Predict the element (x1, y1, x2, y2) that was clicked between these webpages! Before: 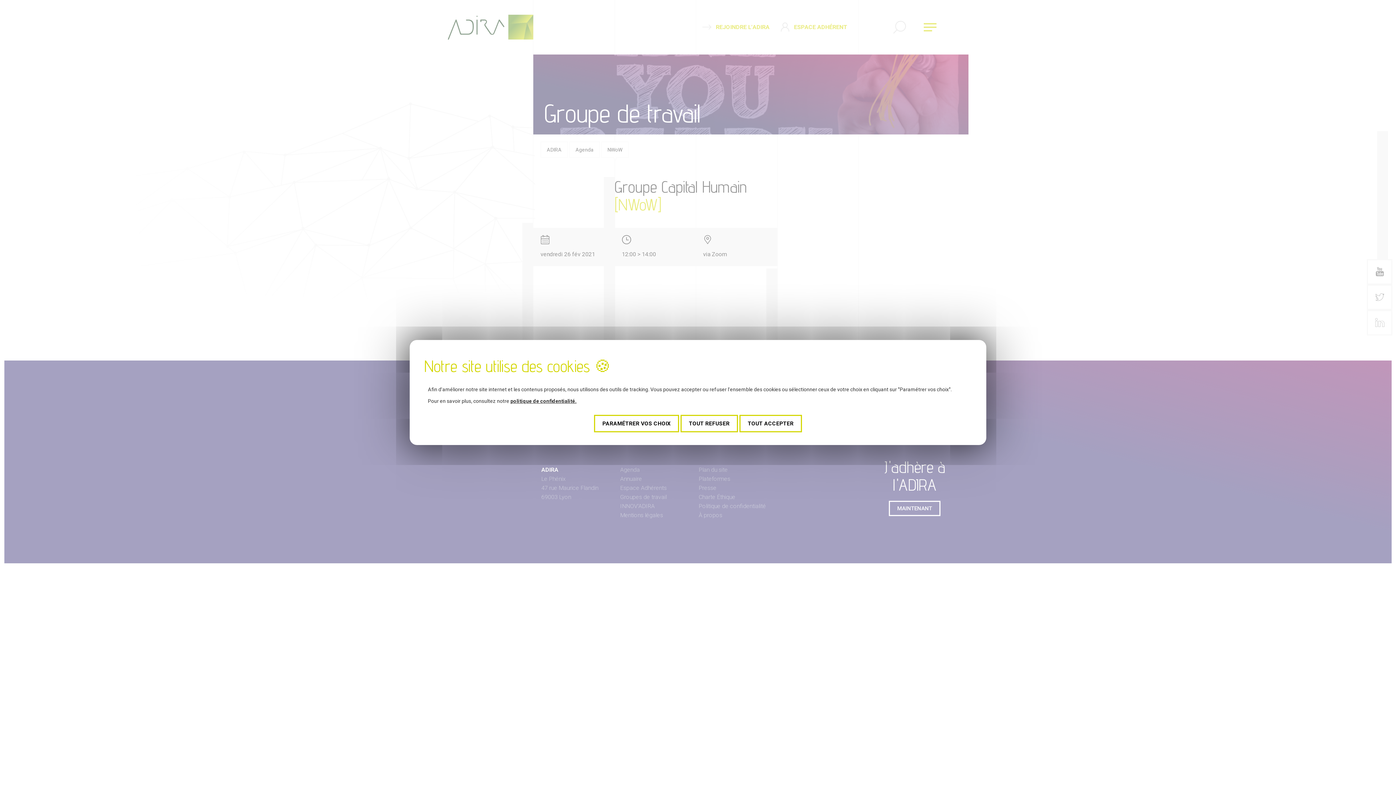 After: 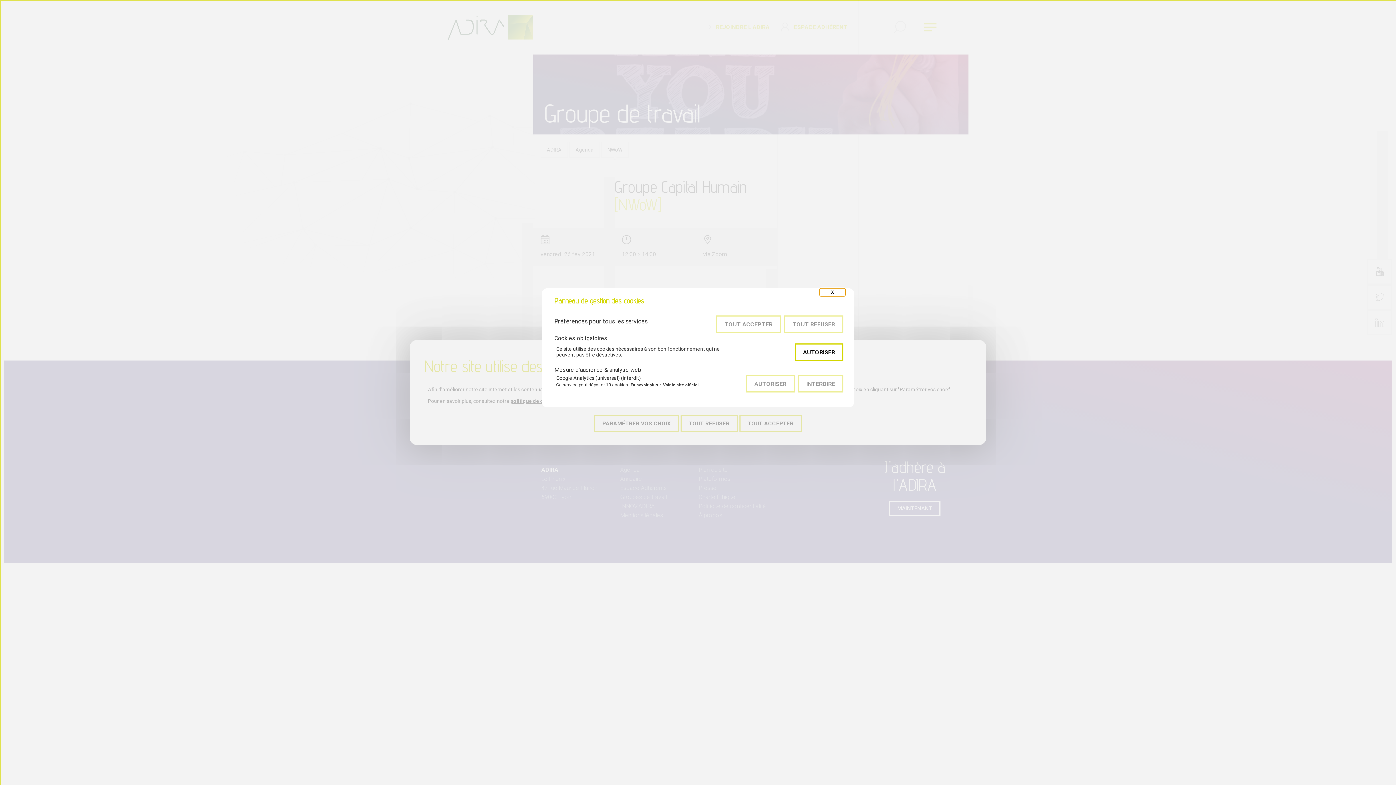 Action: label: PARAMÉTRER VOS CHOIX bbox: (594, 415, 679, 432)